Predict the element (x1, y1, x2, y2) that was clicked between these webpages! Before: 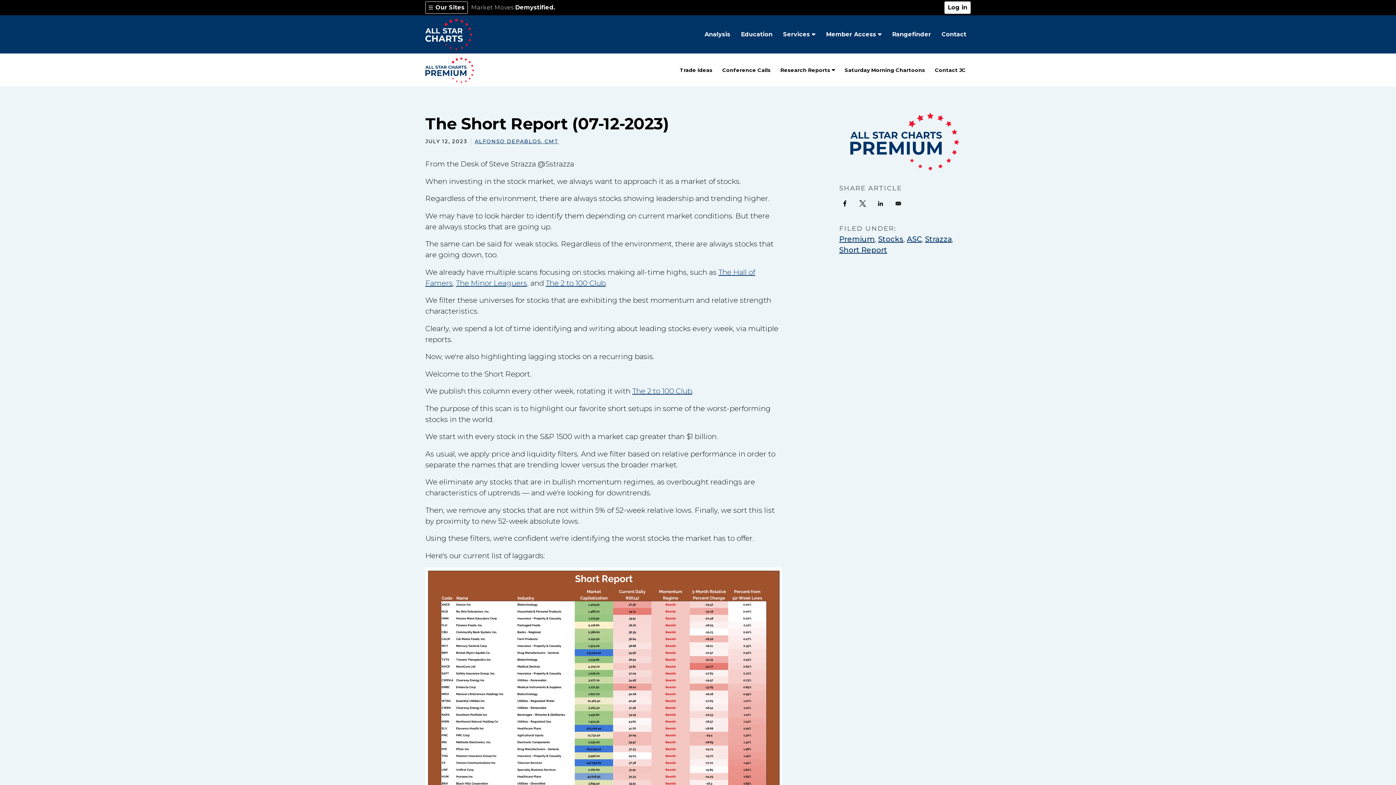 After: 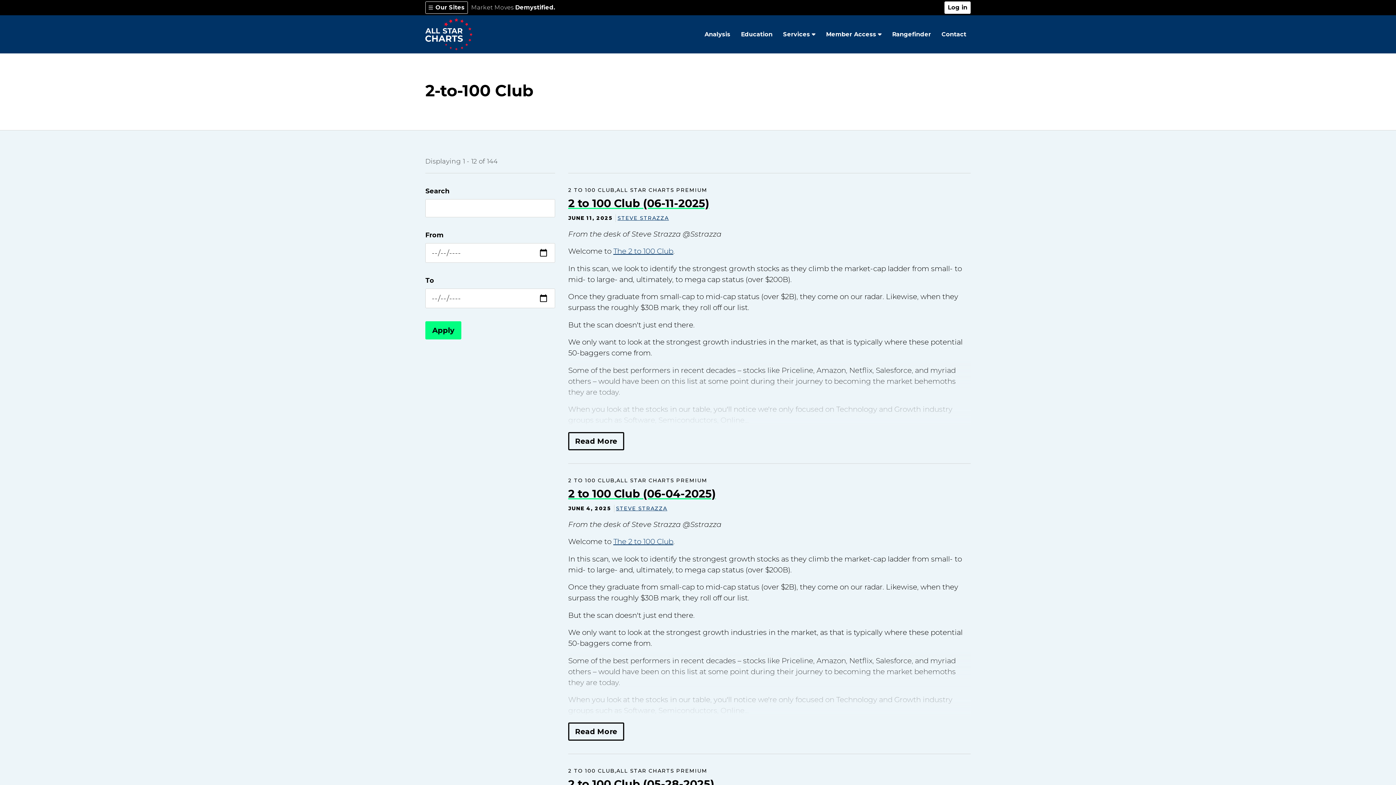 Action: label: The 2 to 100 Club bbox: (545, 278, 605, 287)